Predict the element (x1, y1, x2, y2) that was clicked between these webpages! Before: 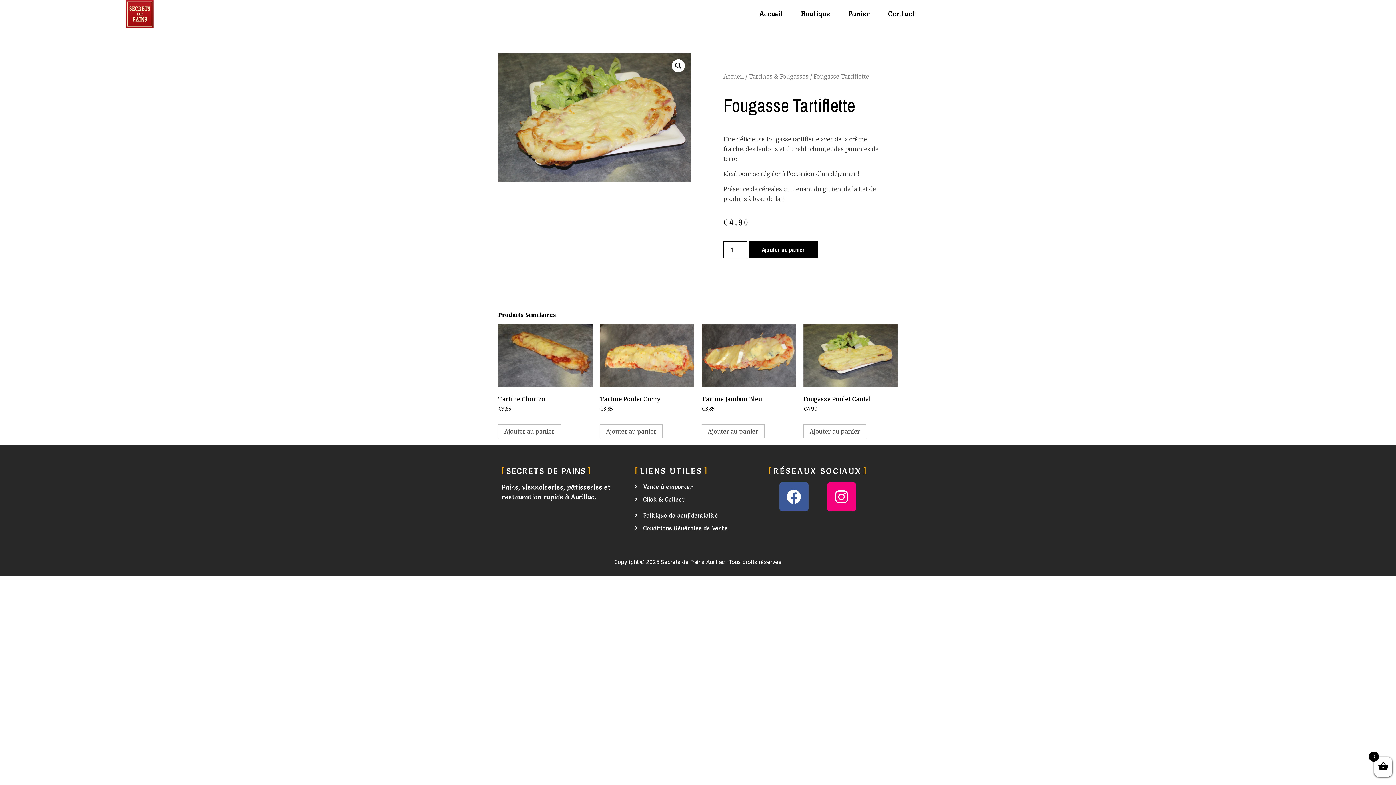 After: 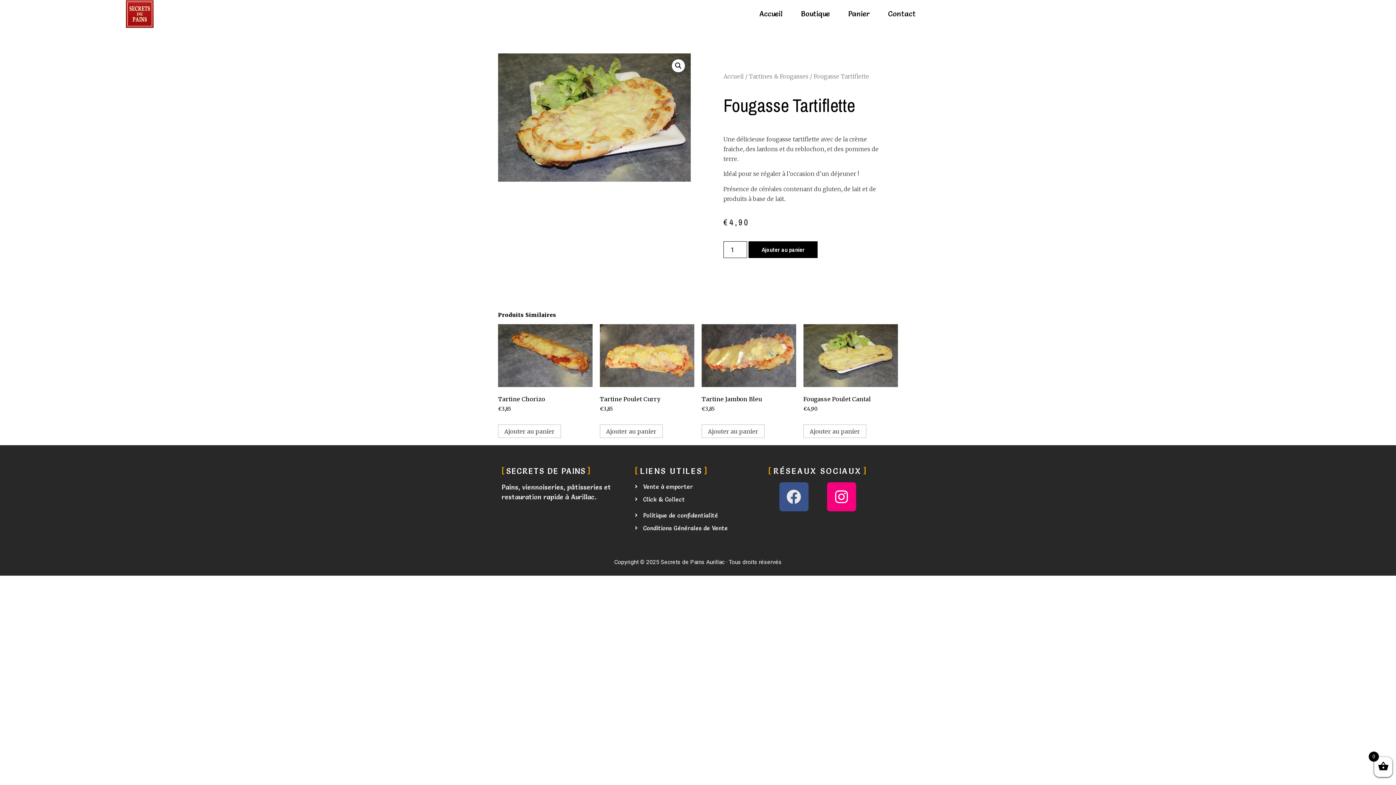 Action: label: Facebook bbox: (779, 482, 808, 511)